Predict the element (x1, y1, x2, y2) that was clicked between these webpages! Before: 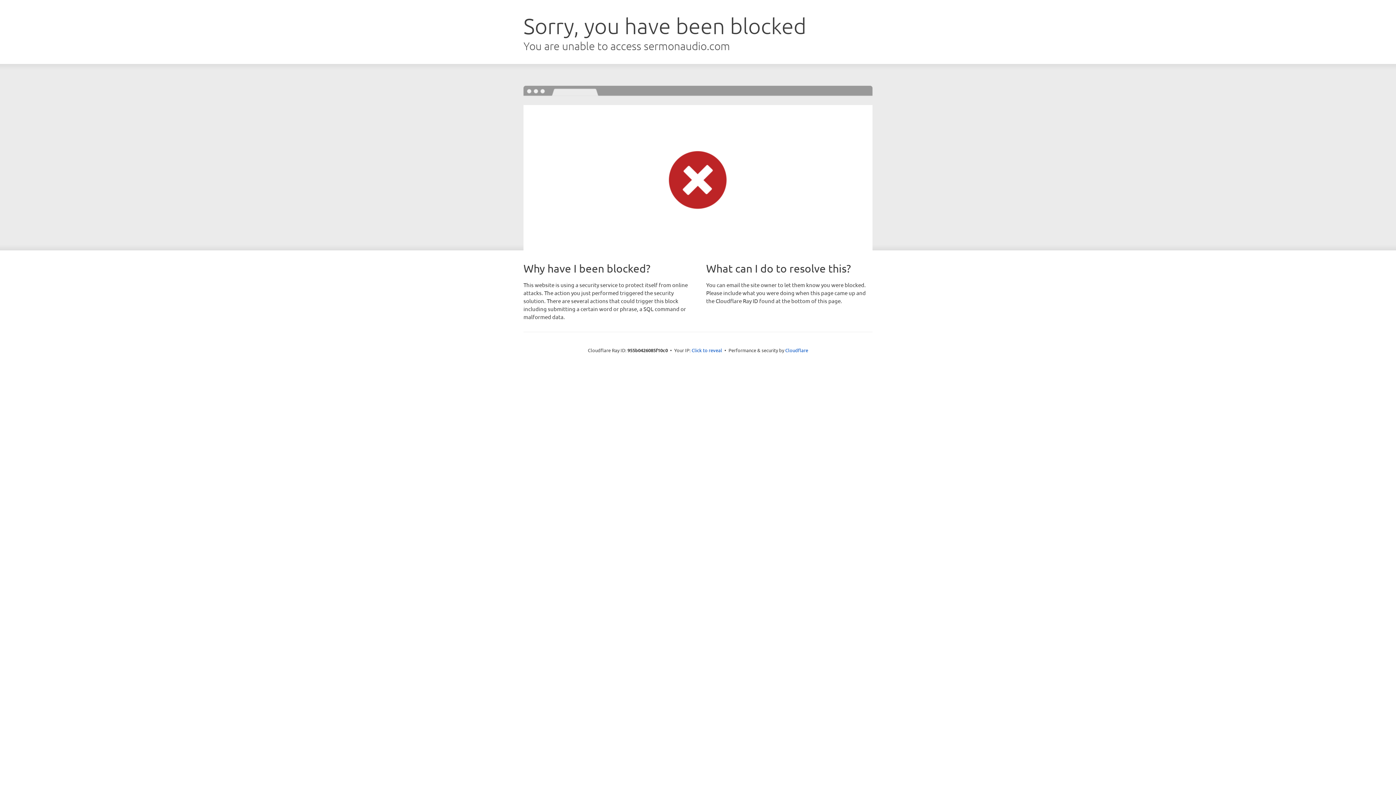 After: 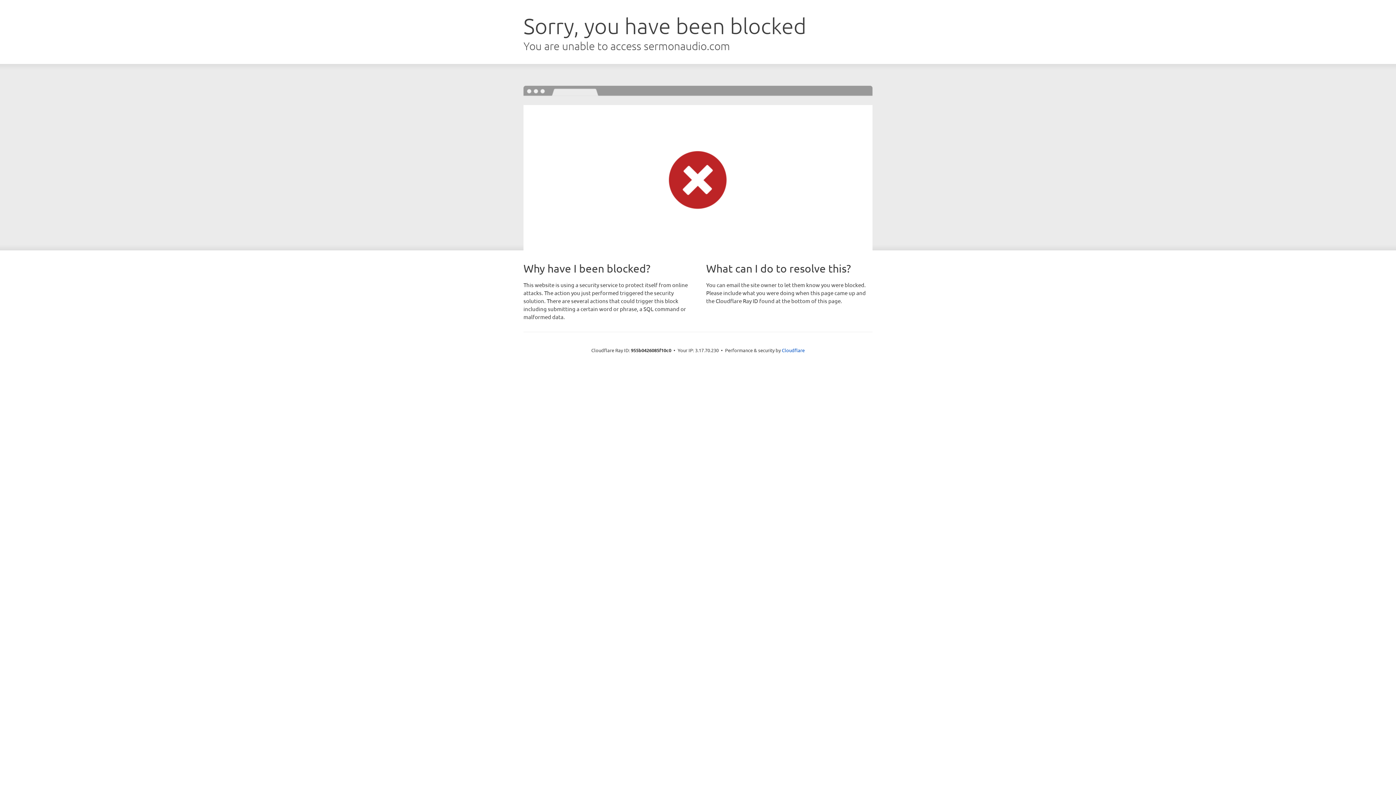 Action: bbox: (691, 346, 722, 353) label: Click to reveal